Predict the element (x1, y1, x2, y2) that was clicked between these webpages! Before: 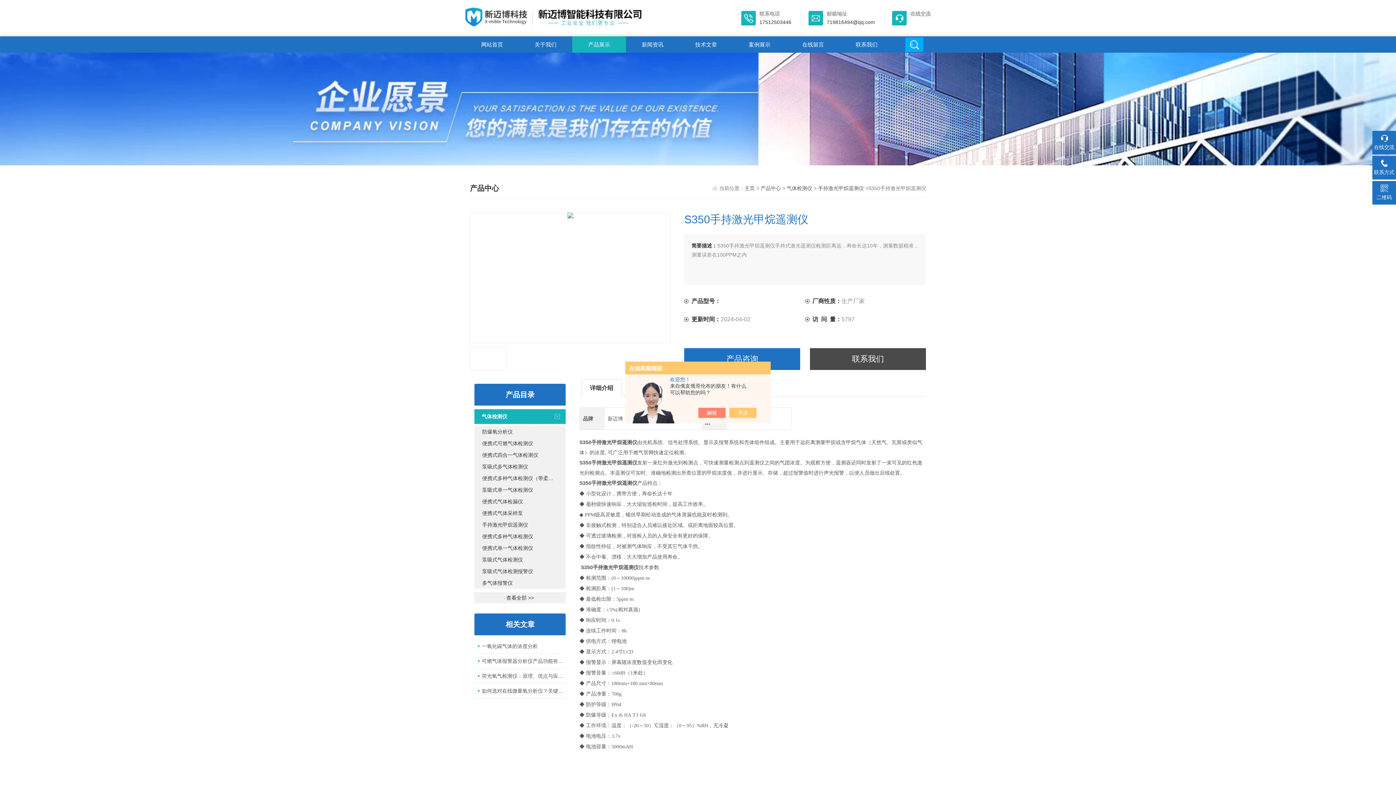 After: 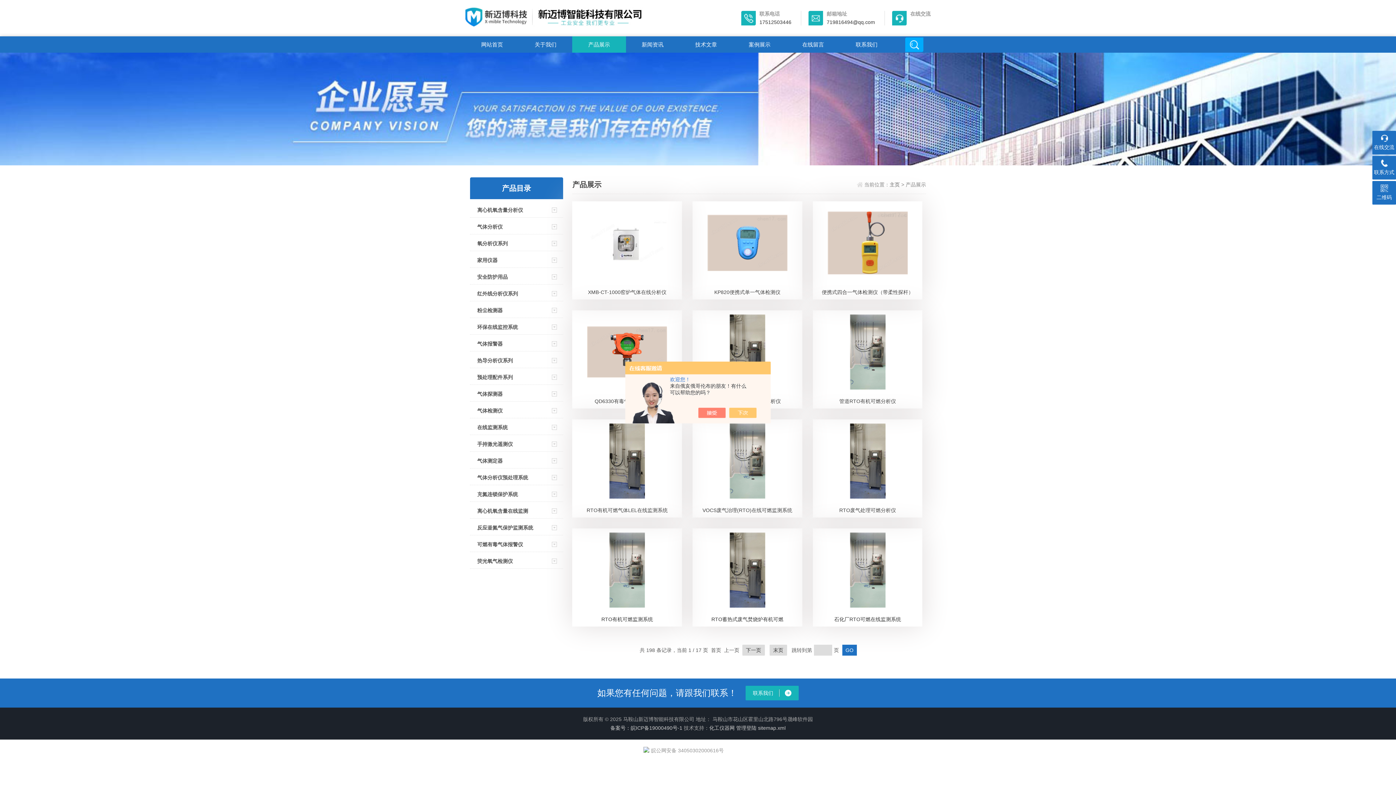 Action: bbox: (760, 185, 781, 191) label: 产品中心